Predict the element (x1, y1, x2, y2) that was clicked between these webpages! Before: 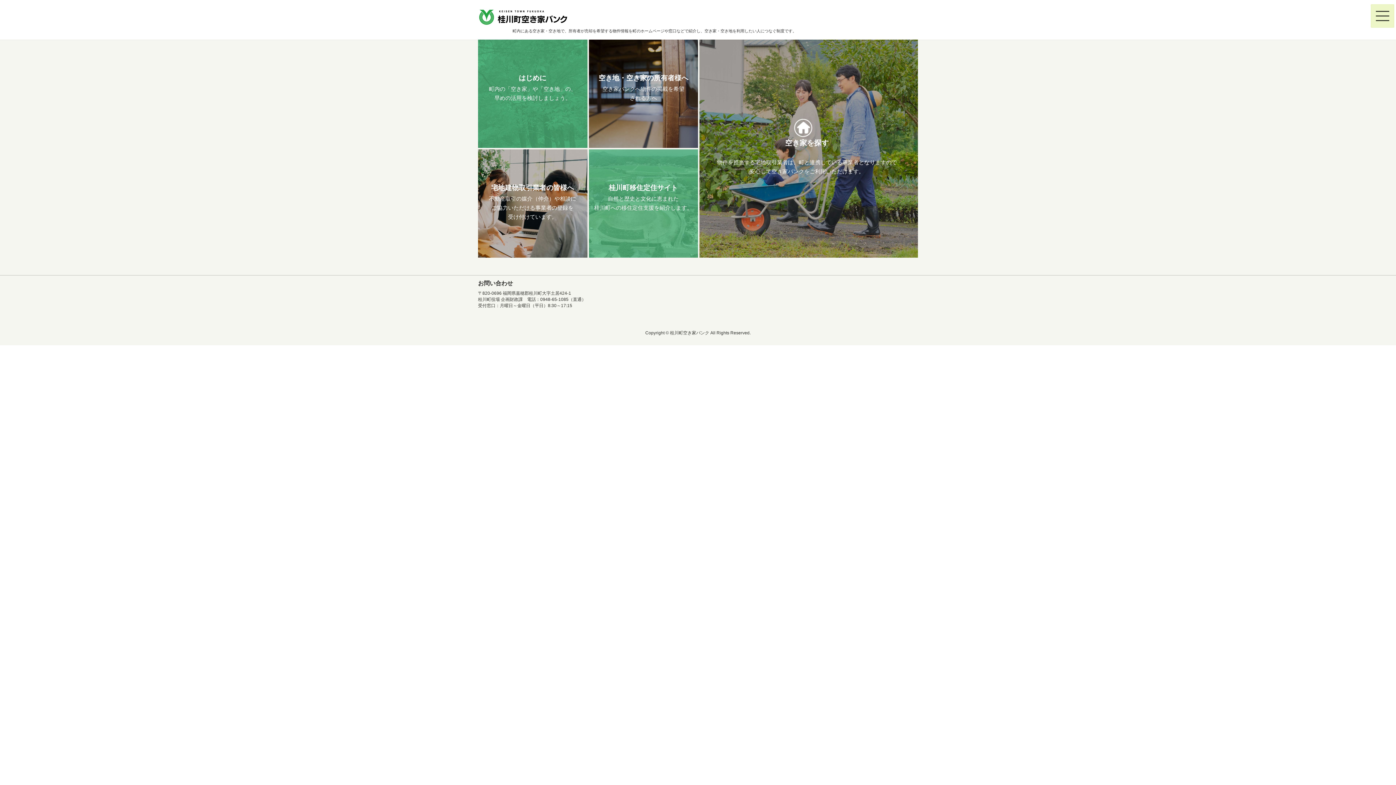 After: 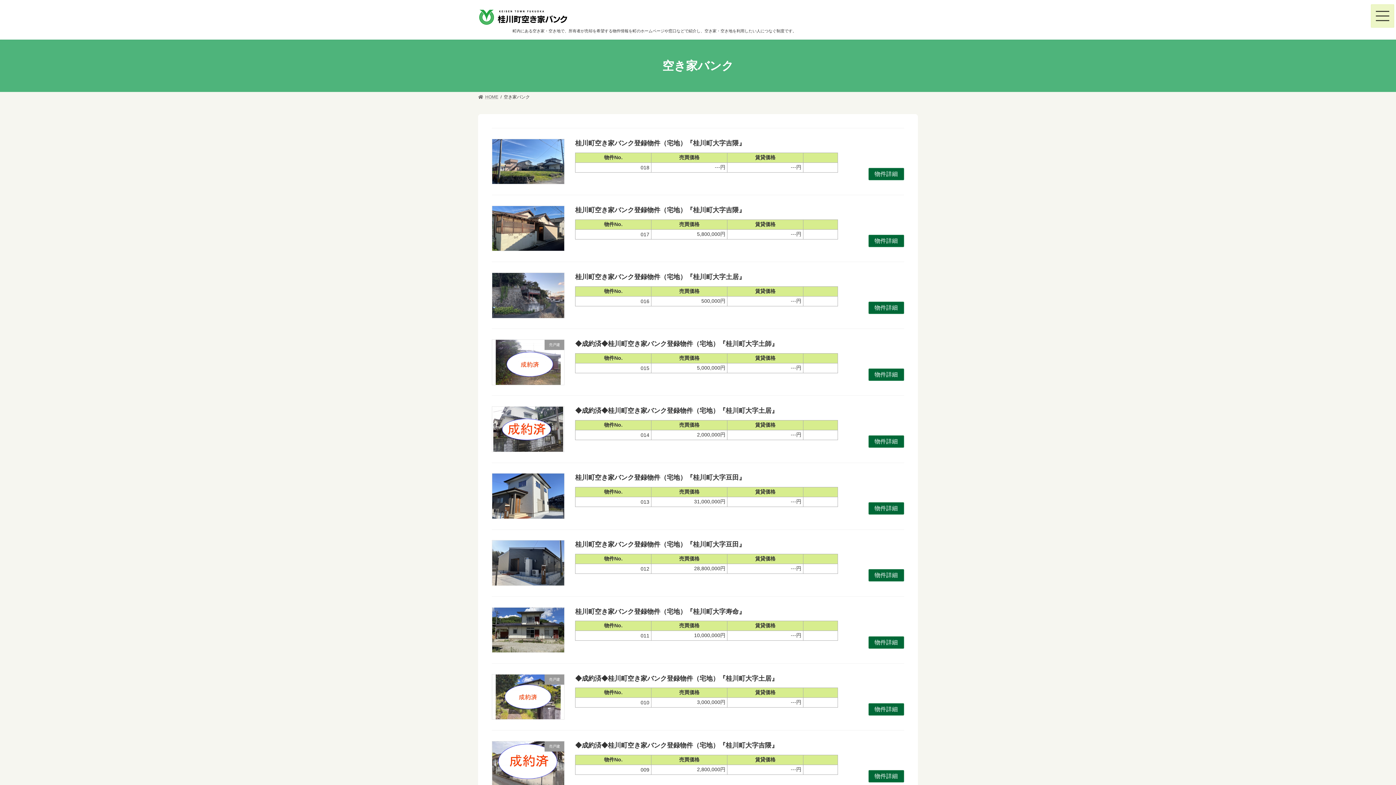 Action: bbox: (717, 119, 897, 137) label: 　